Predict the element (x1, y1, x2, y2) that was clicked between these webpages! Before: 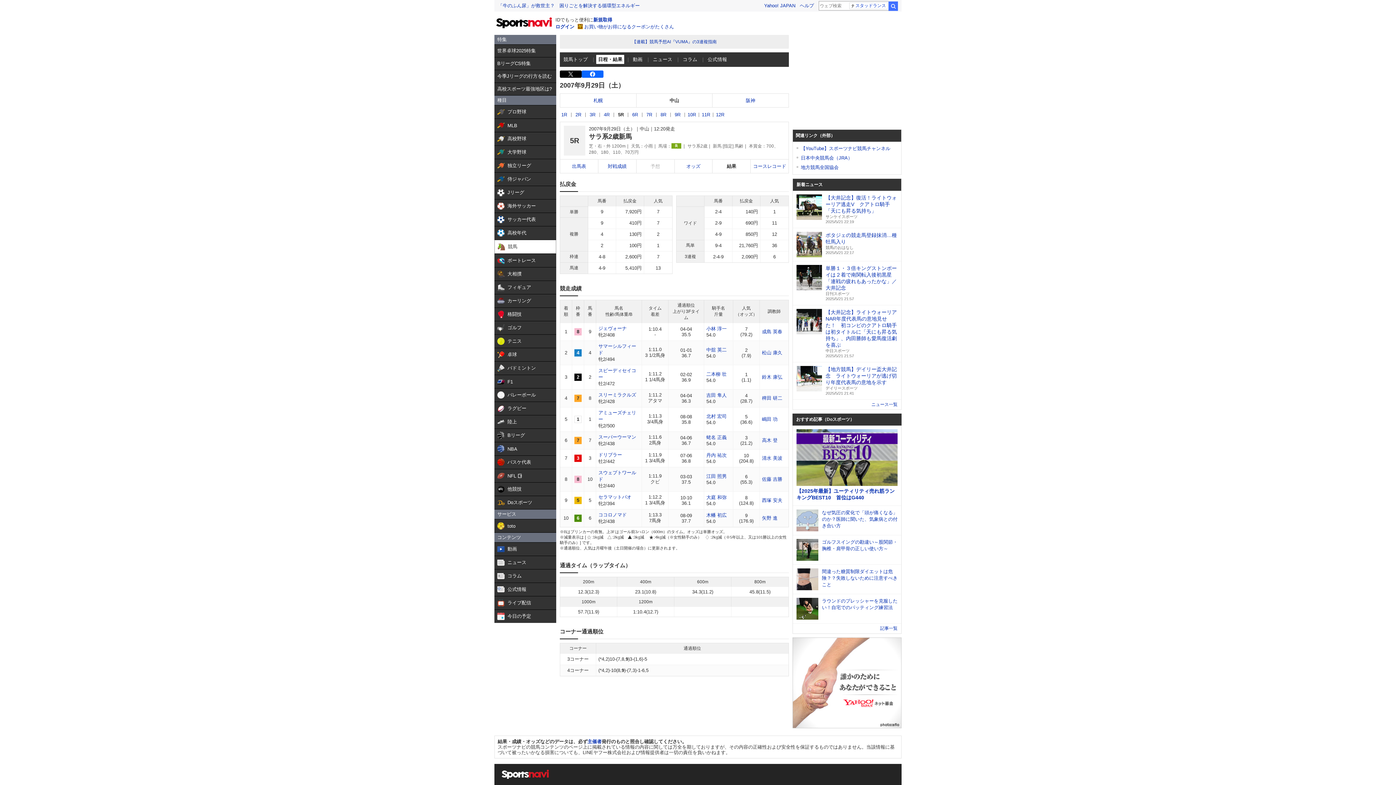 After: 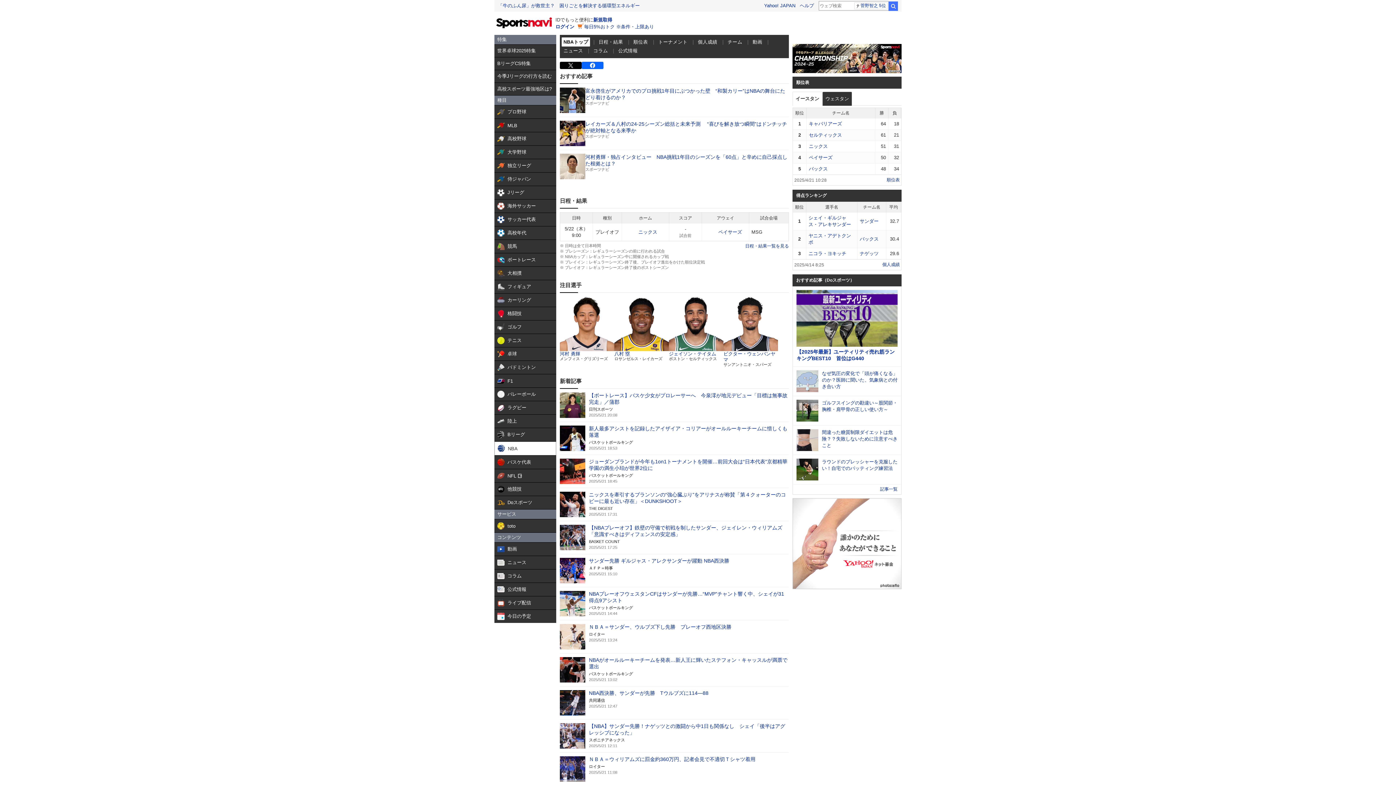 Action: bbox: (494, 442, 556, 455) label:  

NBA